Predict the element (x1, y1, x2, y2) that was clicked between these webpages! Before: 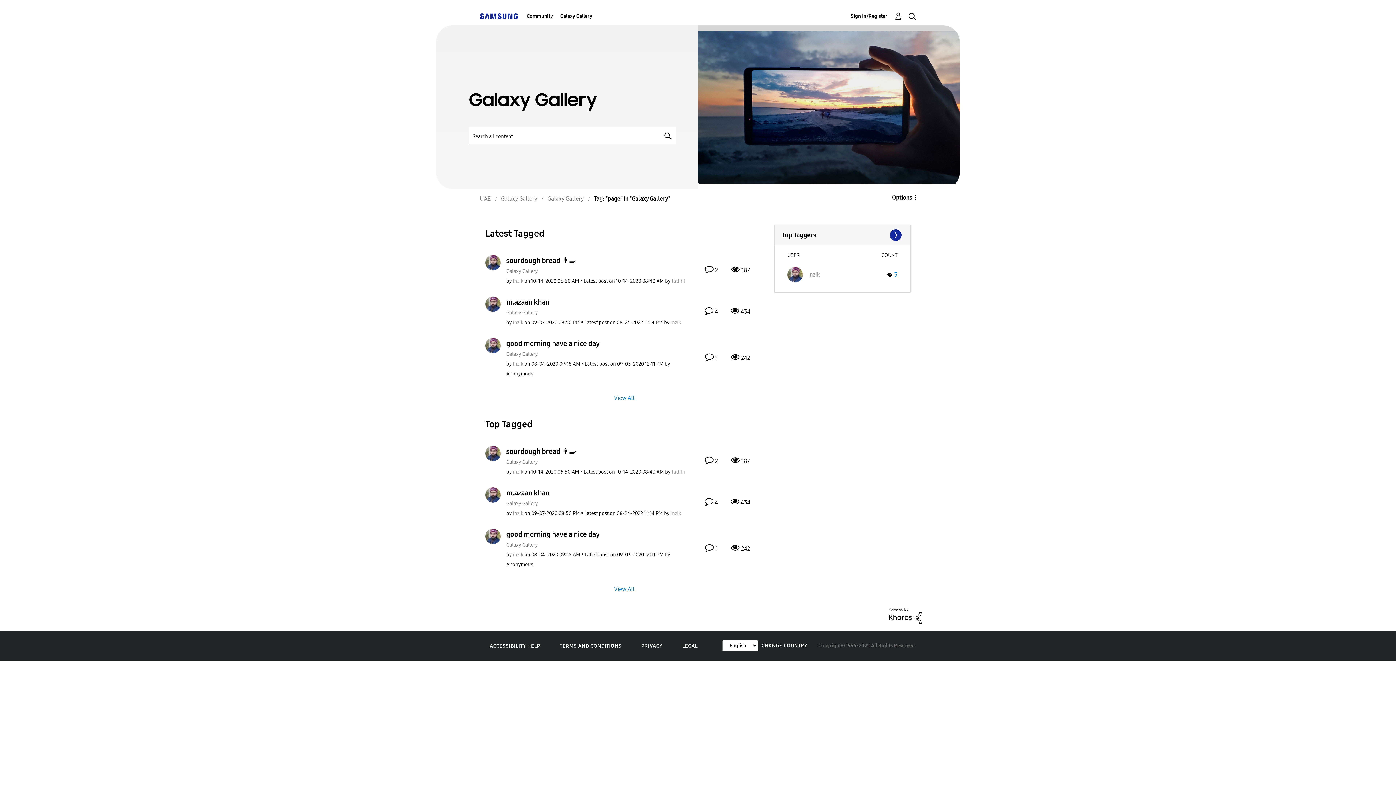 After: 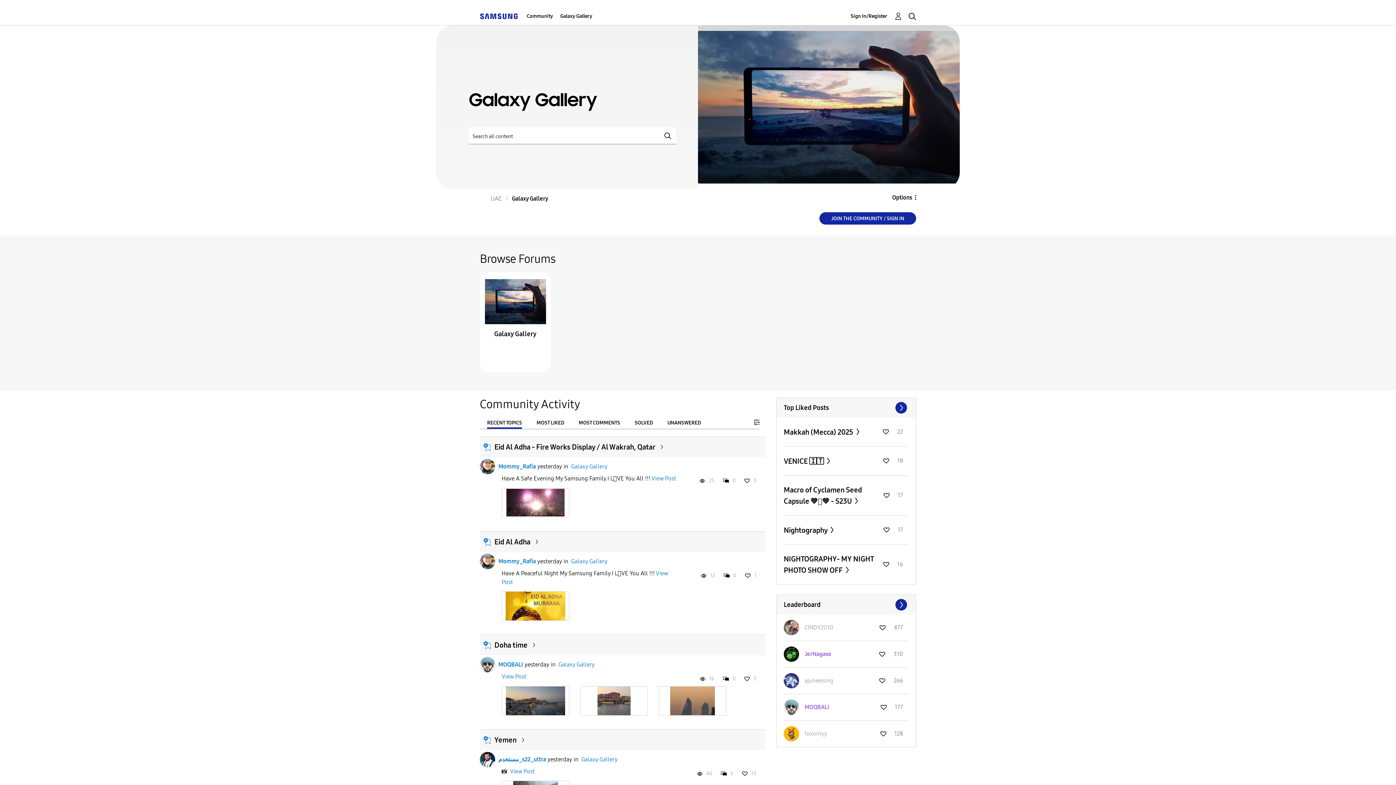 Action: bbox: (560, 7, 592, 25) label: Galaxy Gallery